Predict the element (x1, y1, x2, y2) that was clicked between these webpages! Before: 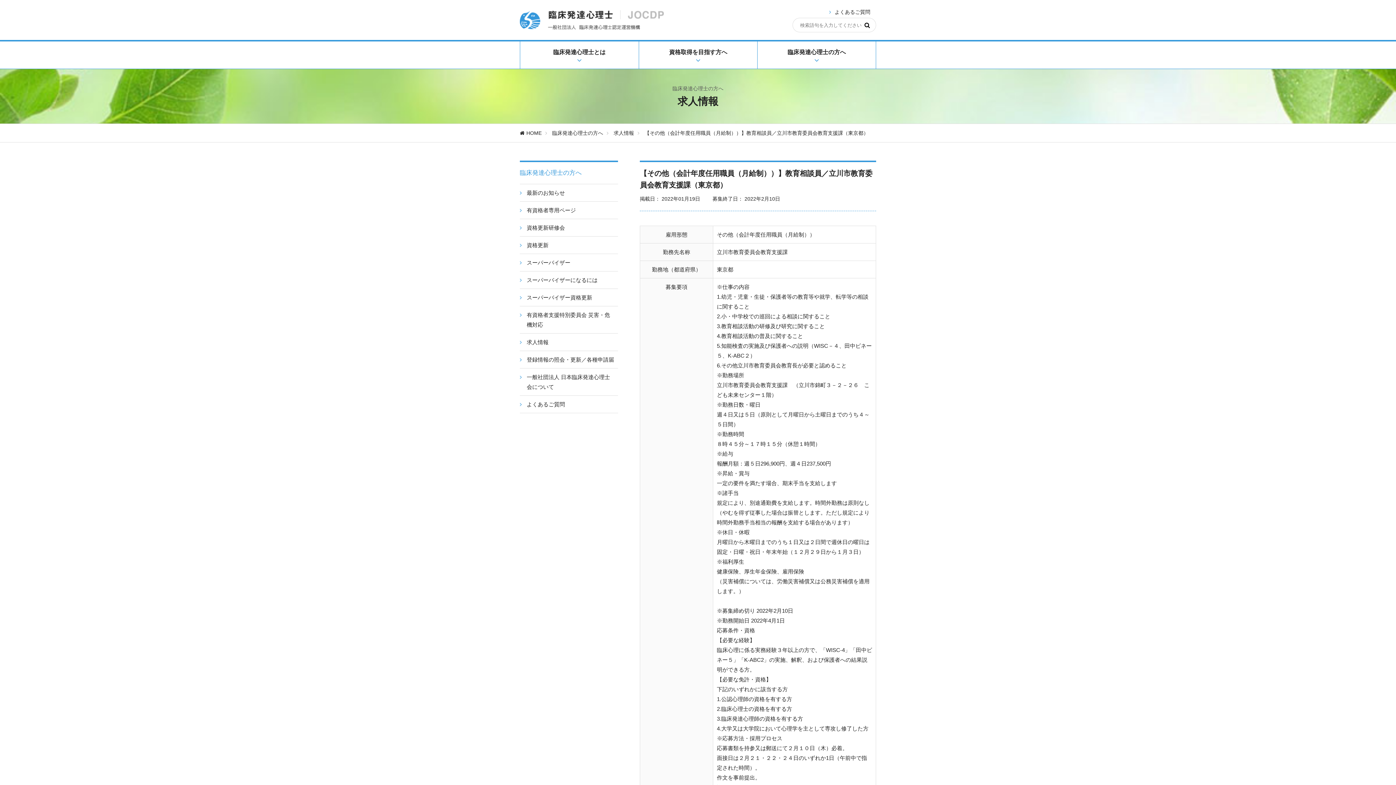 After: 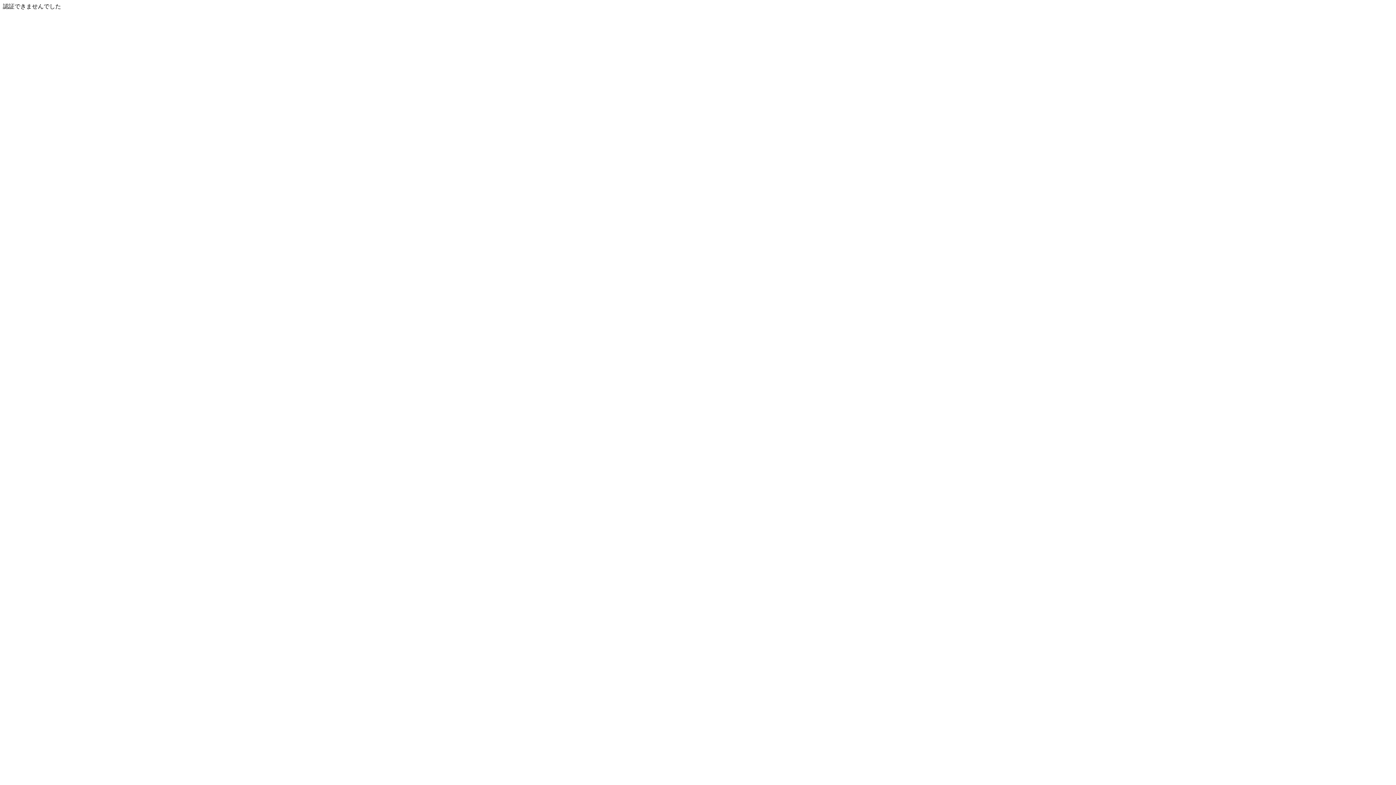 Action: label:  有資格者専用ページ bbox: (520, 205, 618, 215)